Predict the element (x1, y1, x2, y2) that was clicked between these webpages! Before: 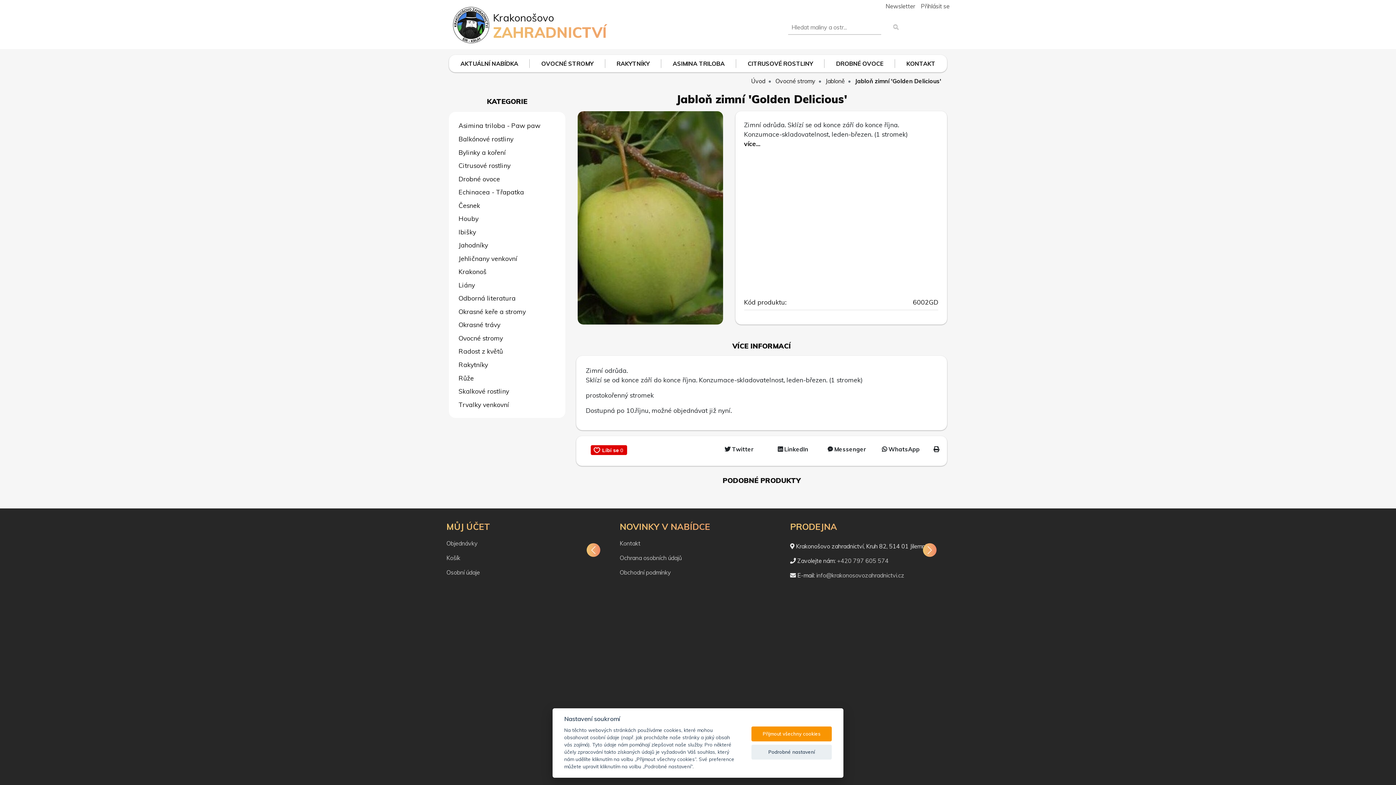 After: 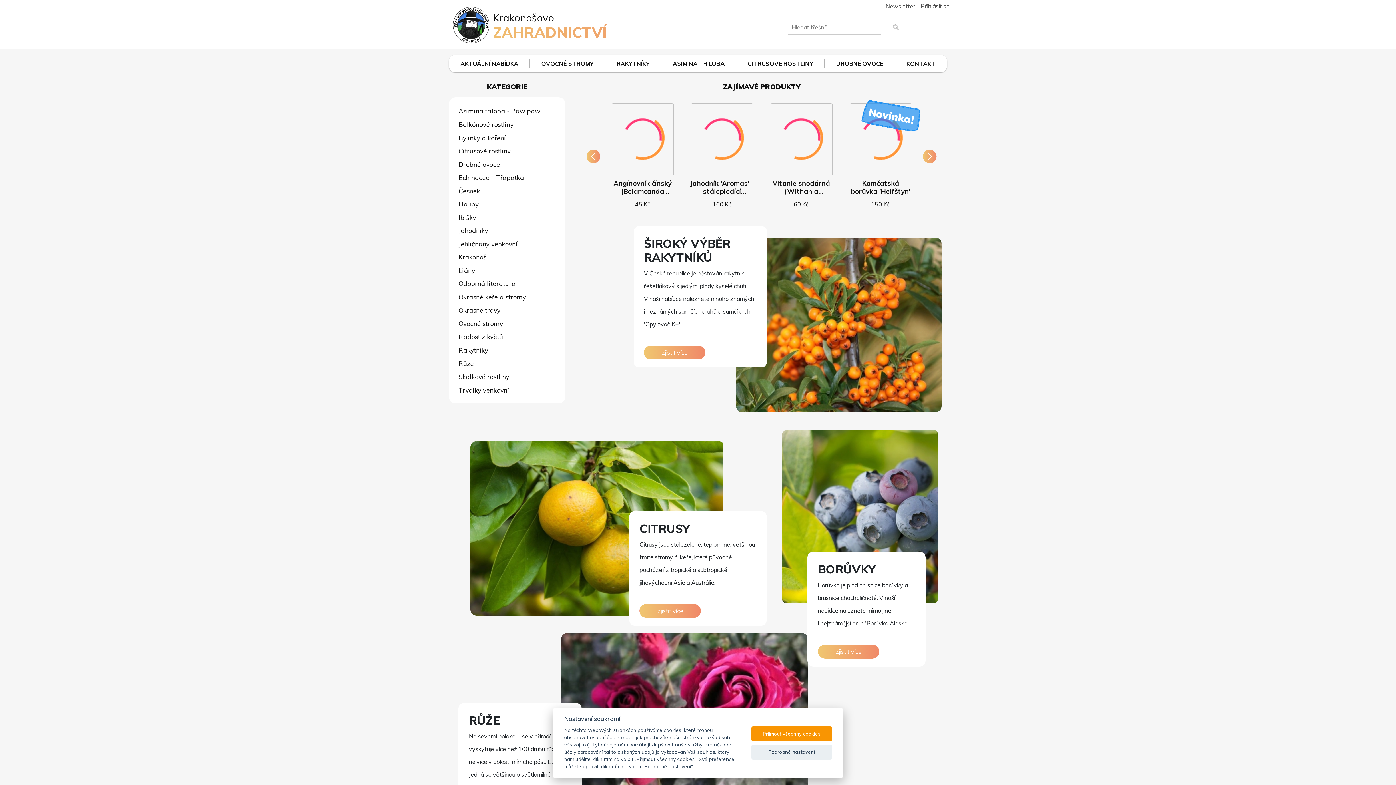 Action: label: Osobní údaje bbox: (443, 565, 606, 580)